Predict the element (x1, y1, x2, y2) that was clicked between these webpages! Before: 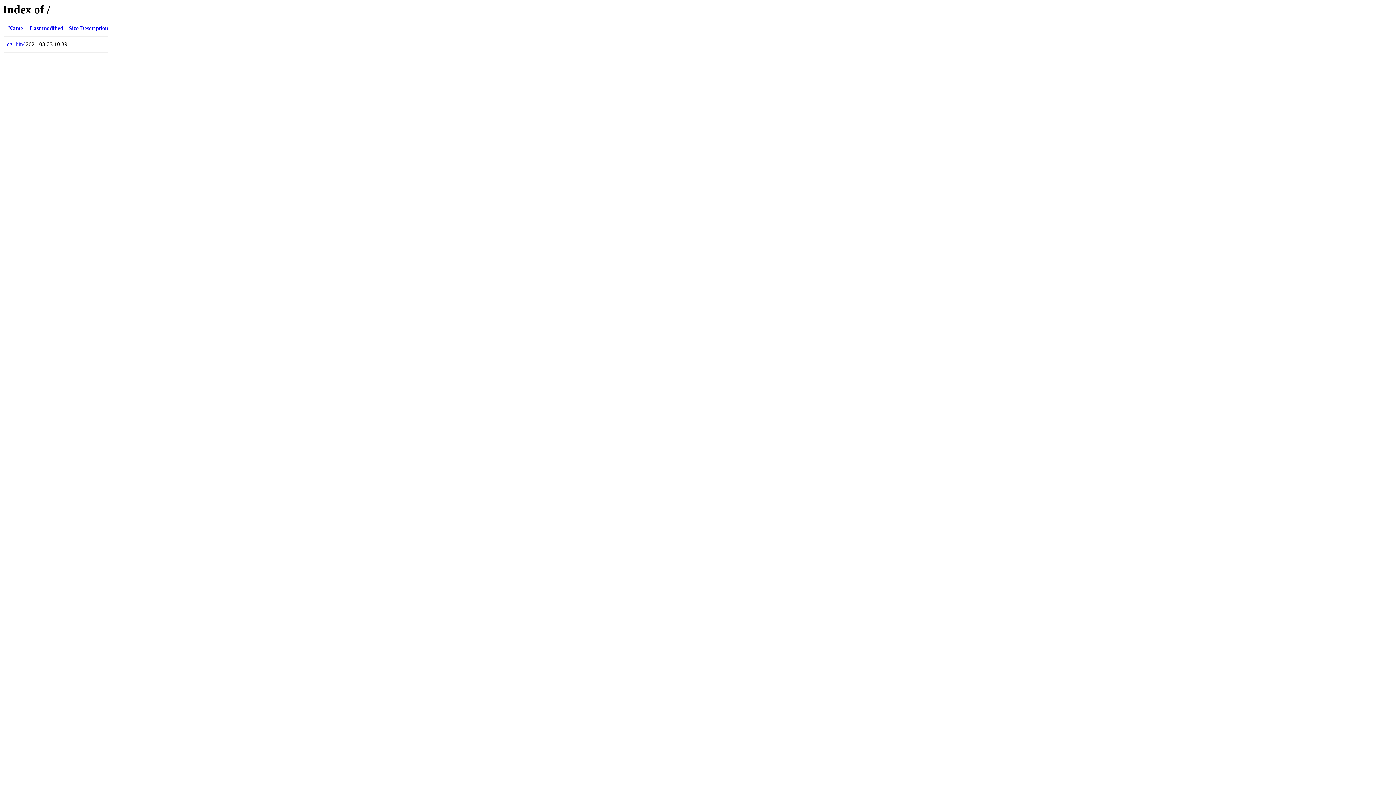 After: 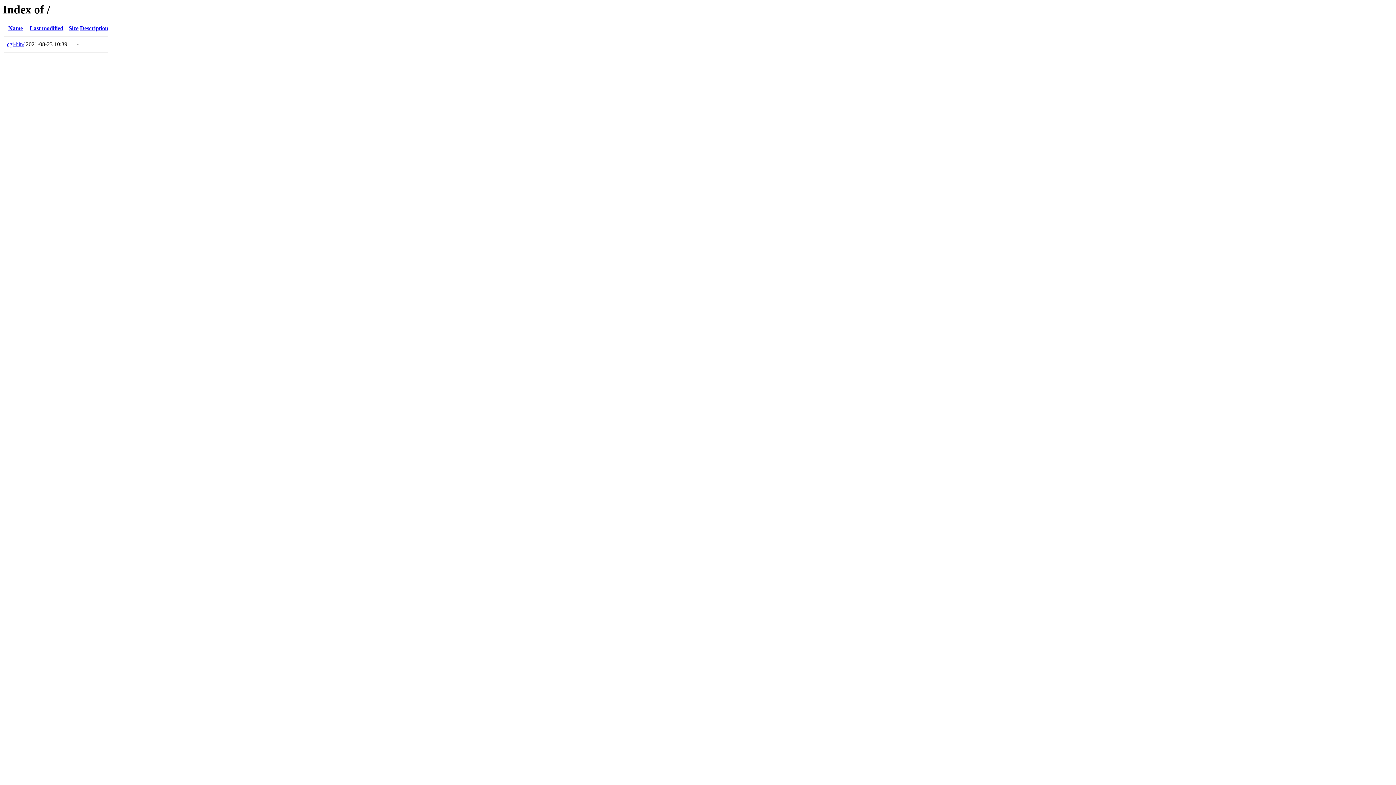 Action: label: Size bbox: (68, 25, 78, 31)